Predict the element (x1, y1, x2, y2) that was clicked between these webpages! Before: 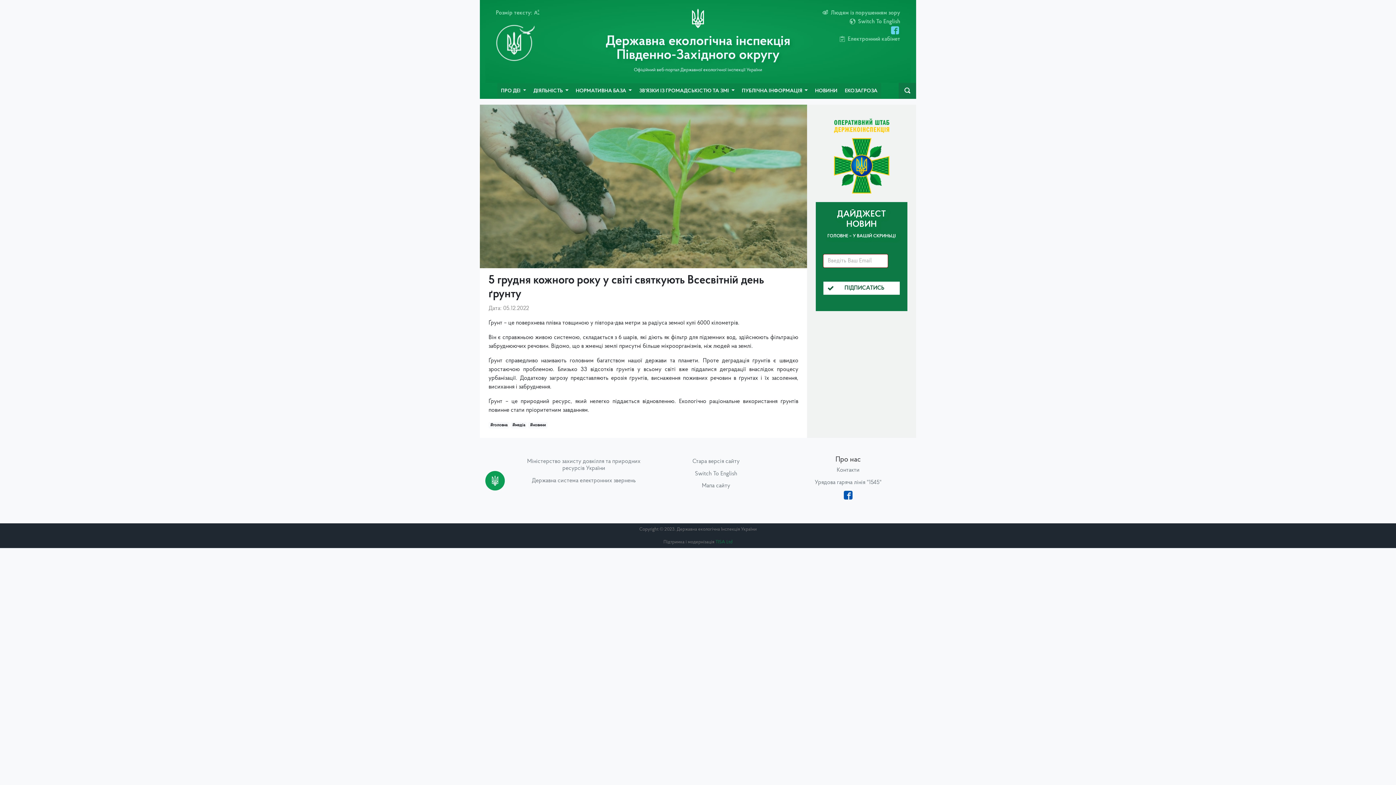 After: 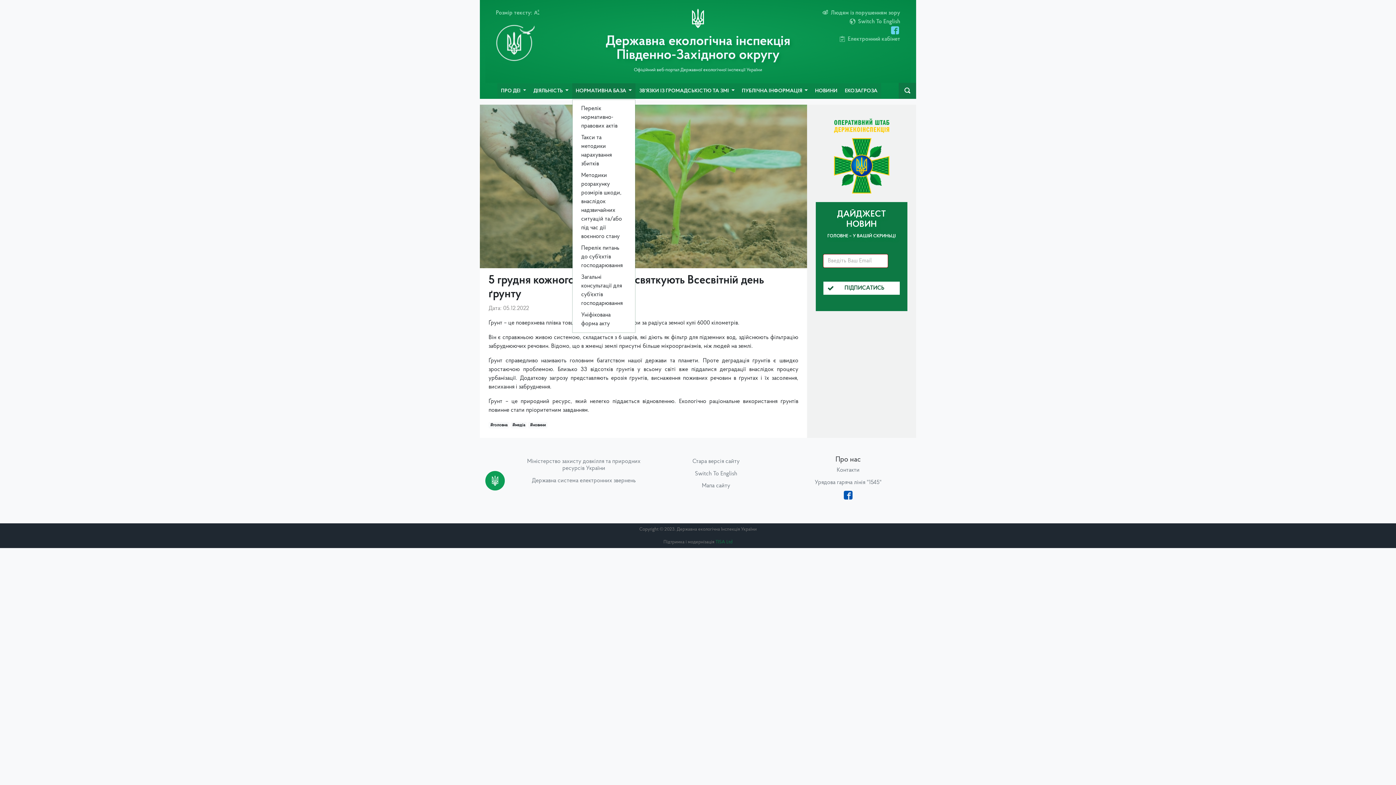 Action: bbox: (572, 83, 635, 98) label: НОРМАТИВНА БАЗА 